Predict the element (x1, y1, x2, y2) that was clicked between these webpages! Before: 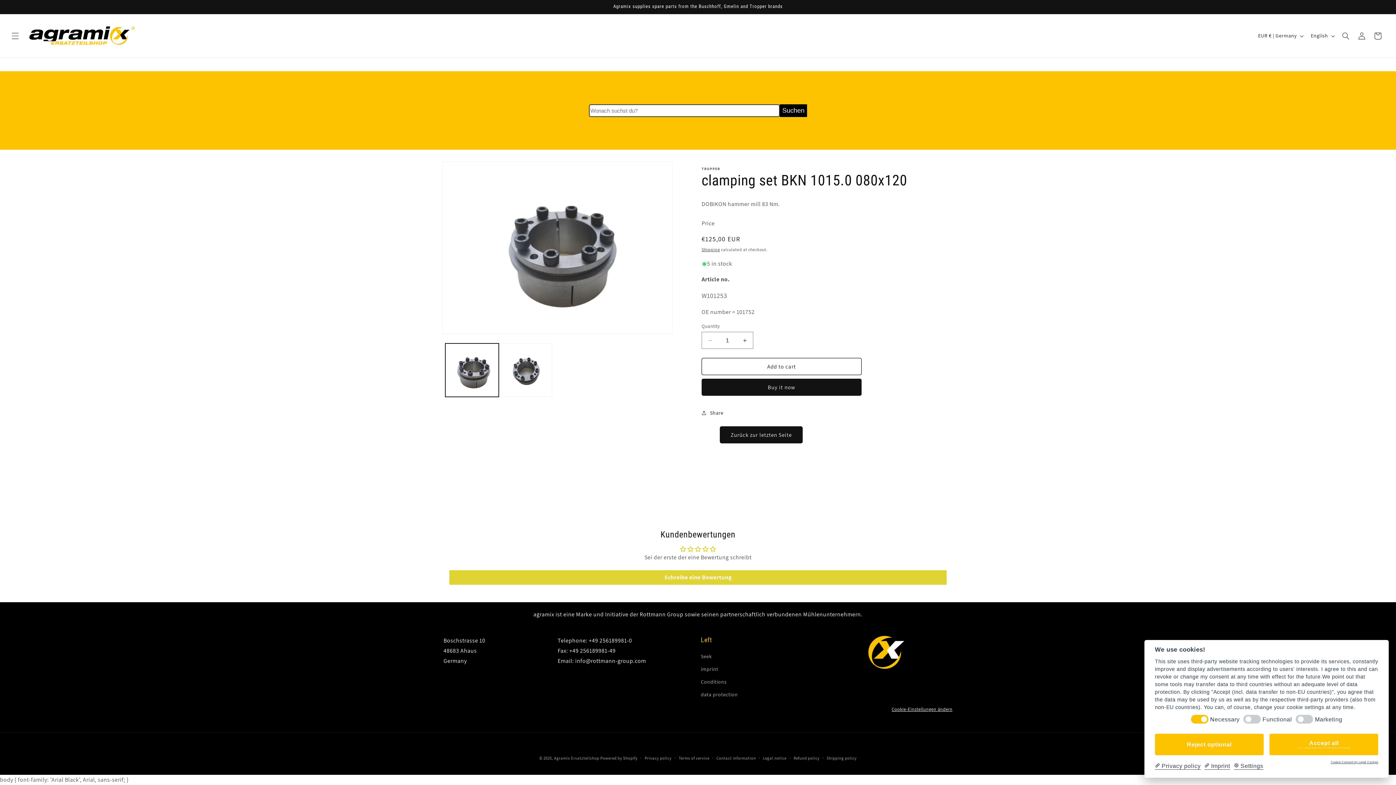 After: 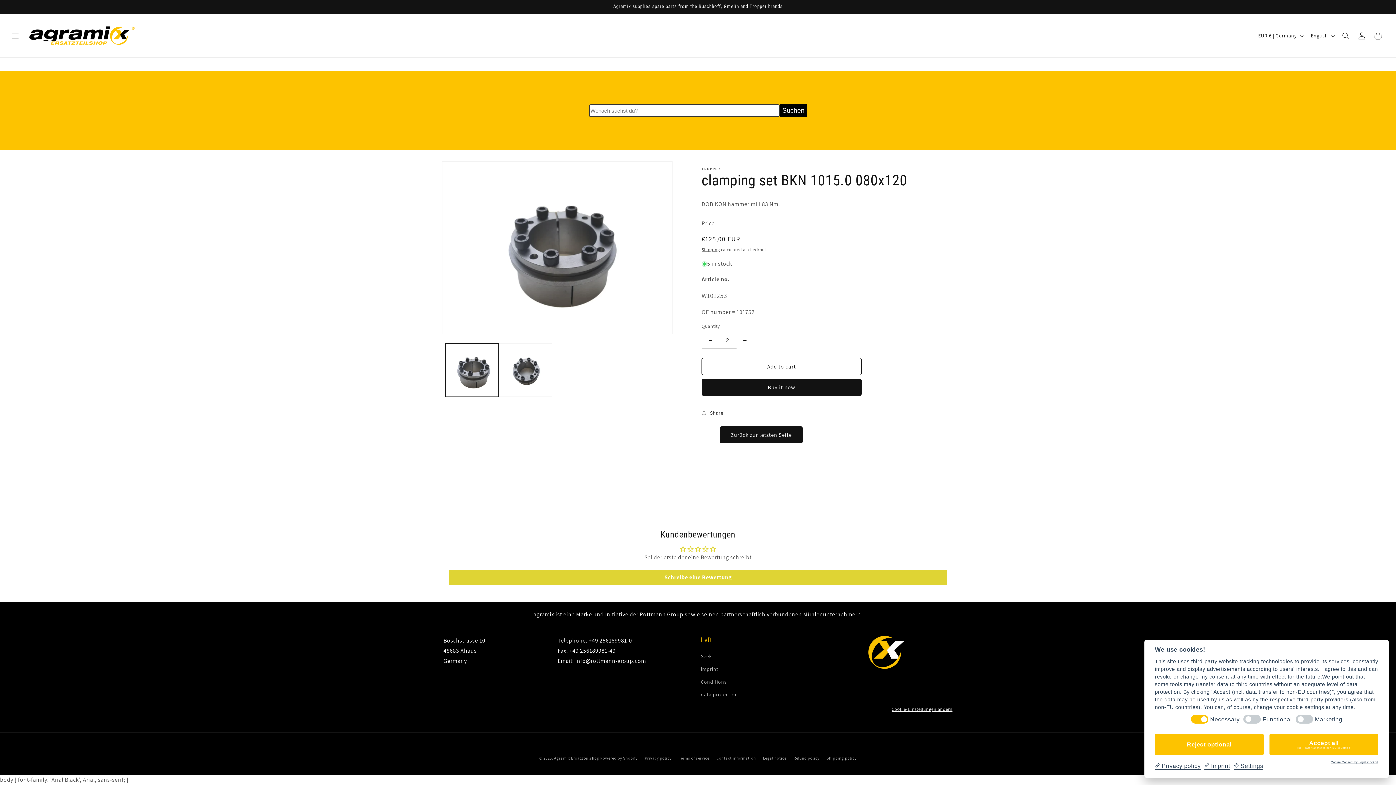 Action: label: Increase quantity for clamping set BKN 1015.0 080x120 bbox: (736, 332, 753, 349)